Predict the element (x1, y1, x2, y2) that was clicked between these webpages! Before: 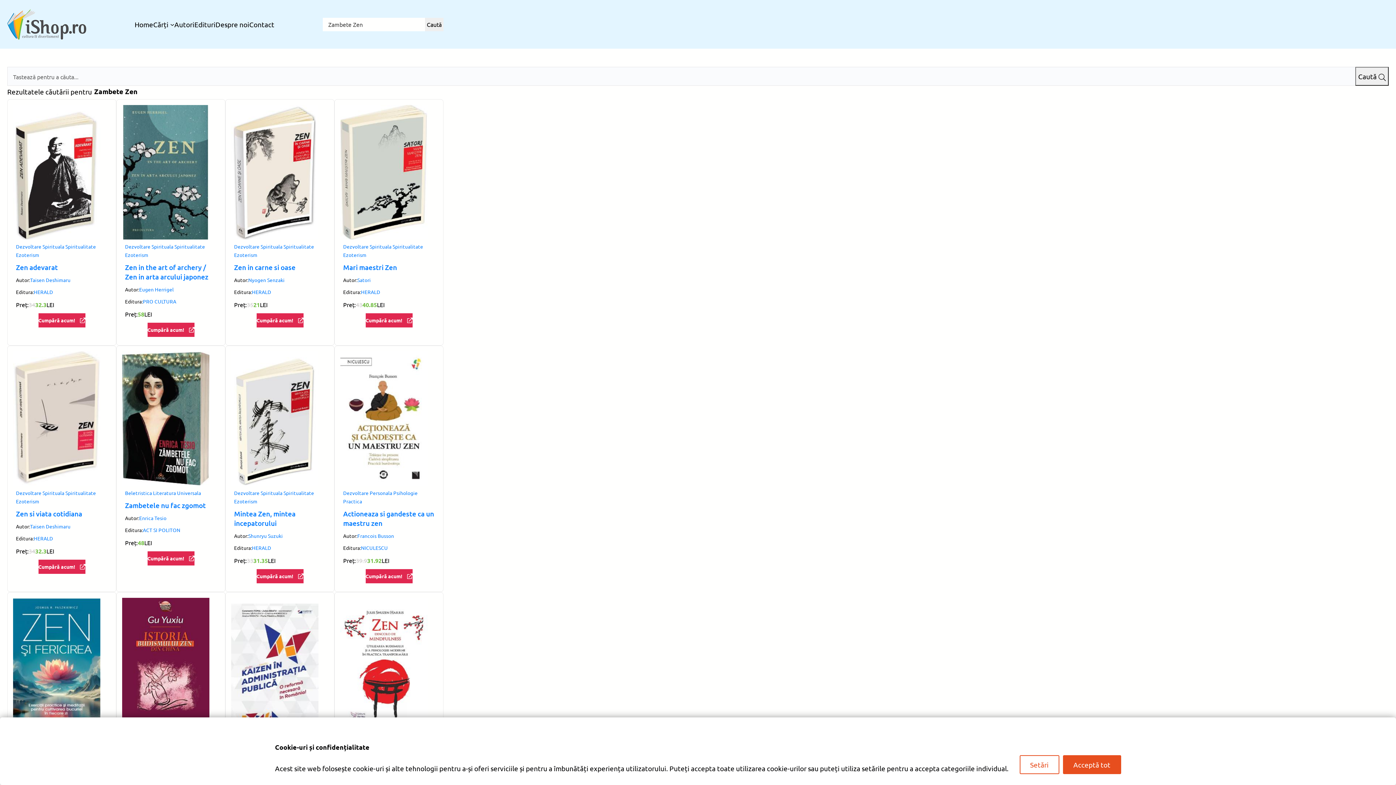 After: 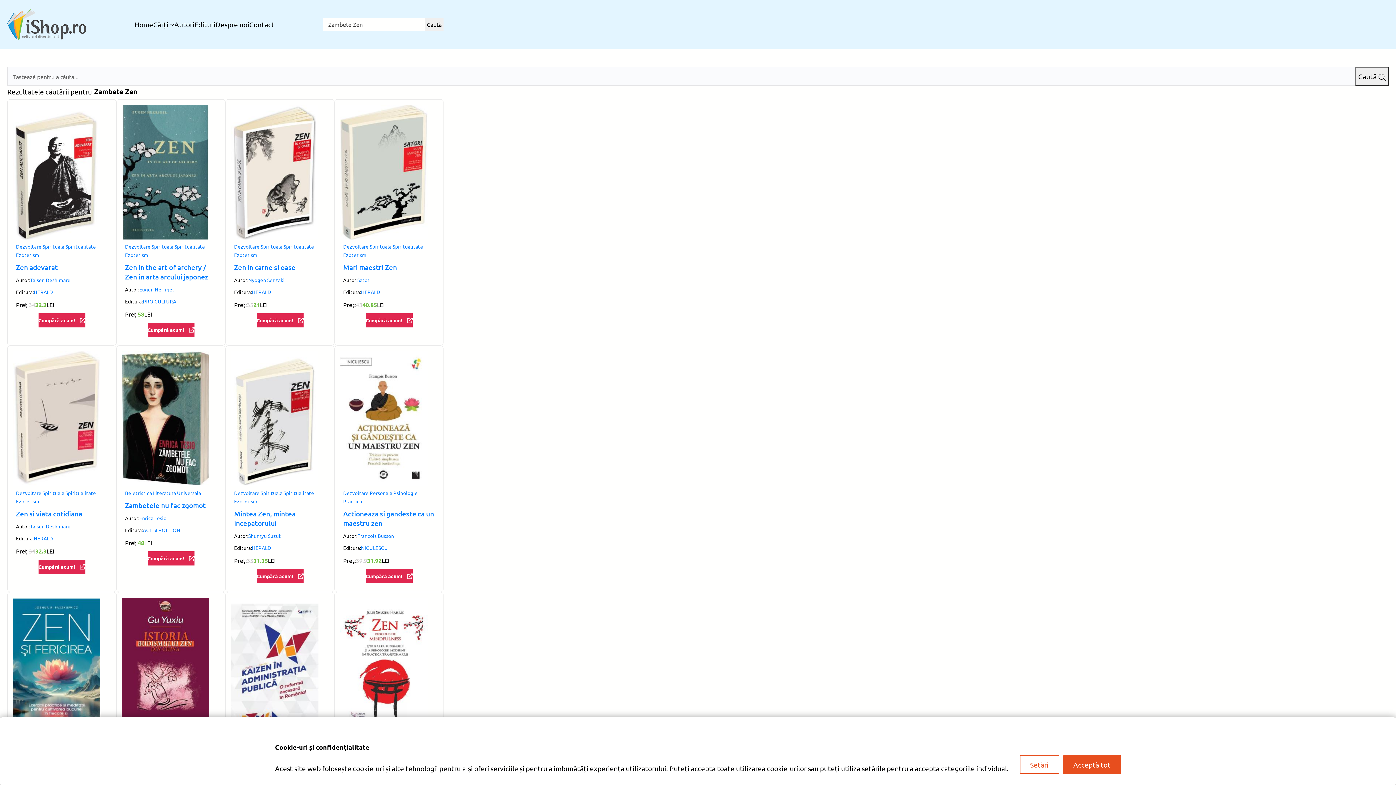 Action: label: Caută bbox: (425, 17, 443, 31)